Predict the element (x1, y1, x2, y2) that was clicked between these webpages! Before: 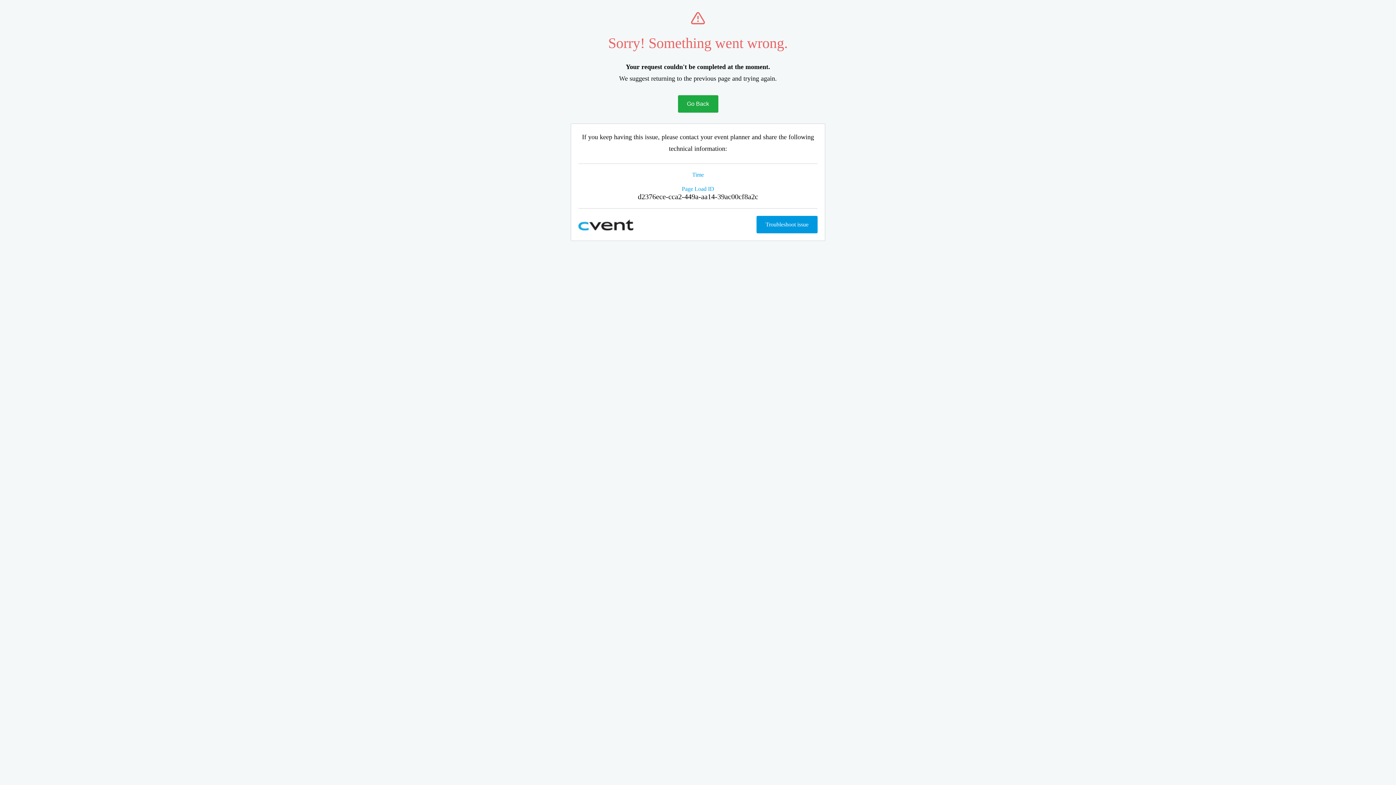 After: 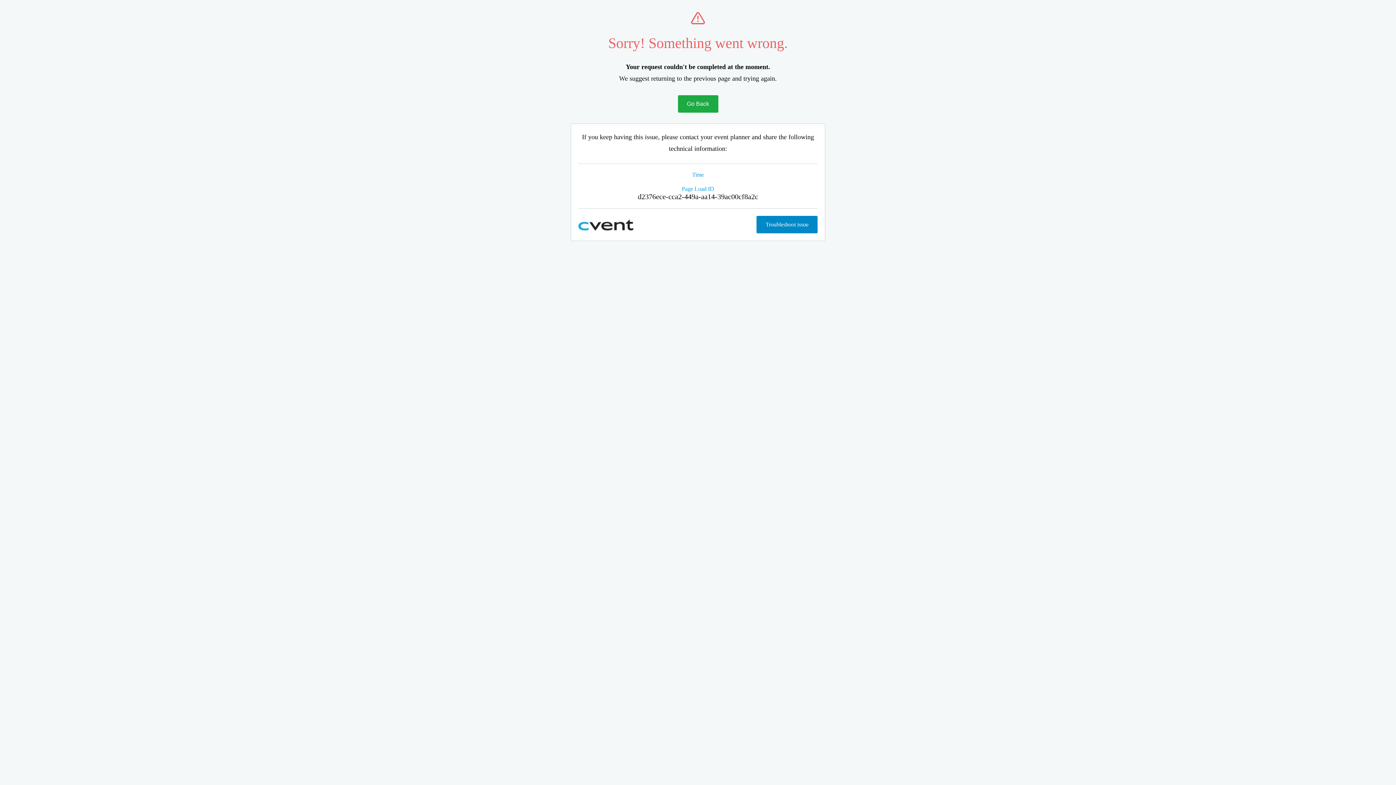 Action: label: Troubleshoot issue bbox: (756, 216, 817, 233)